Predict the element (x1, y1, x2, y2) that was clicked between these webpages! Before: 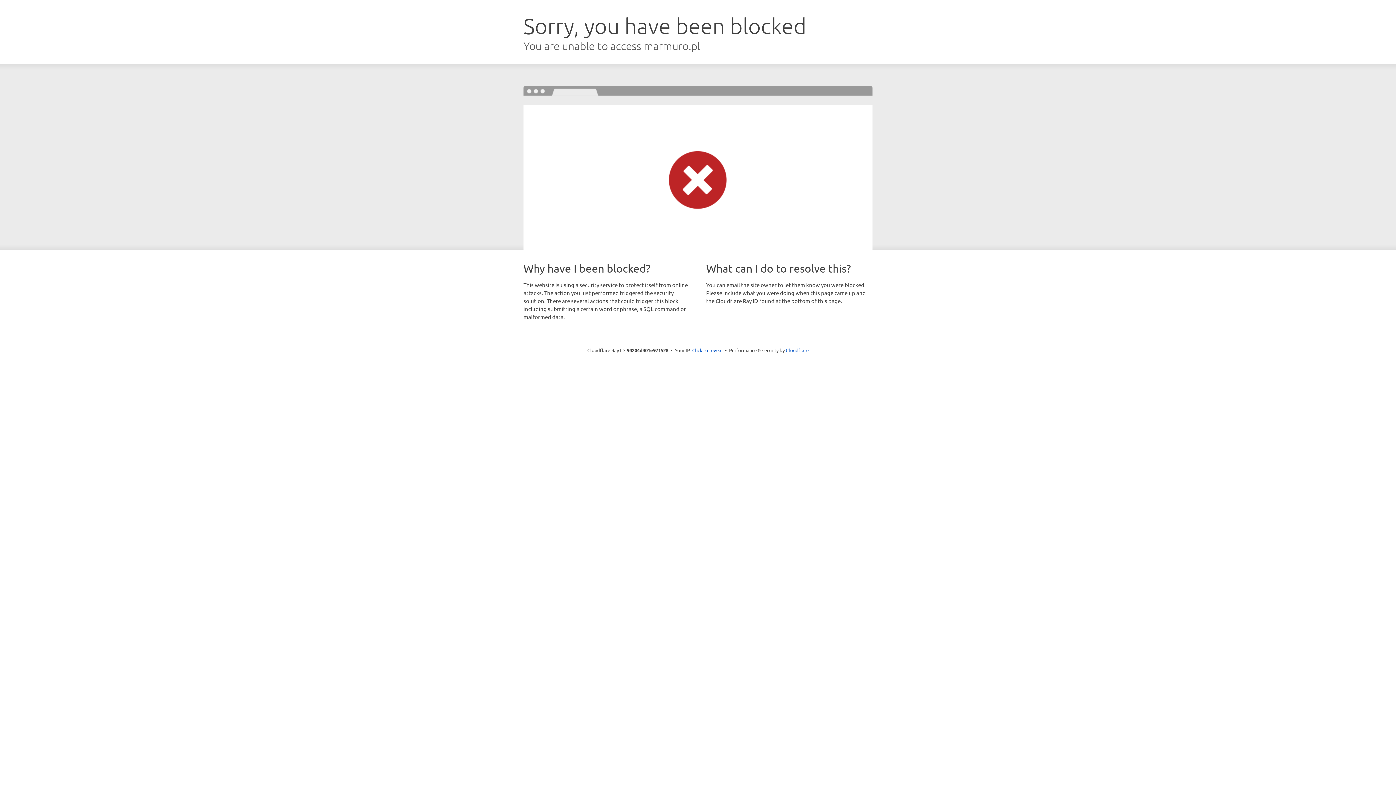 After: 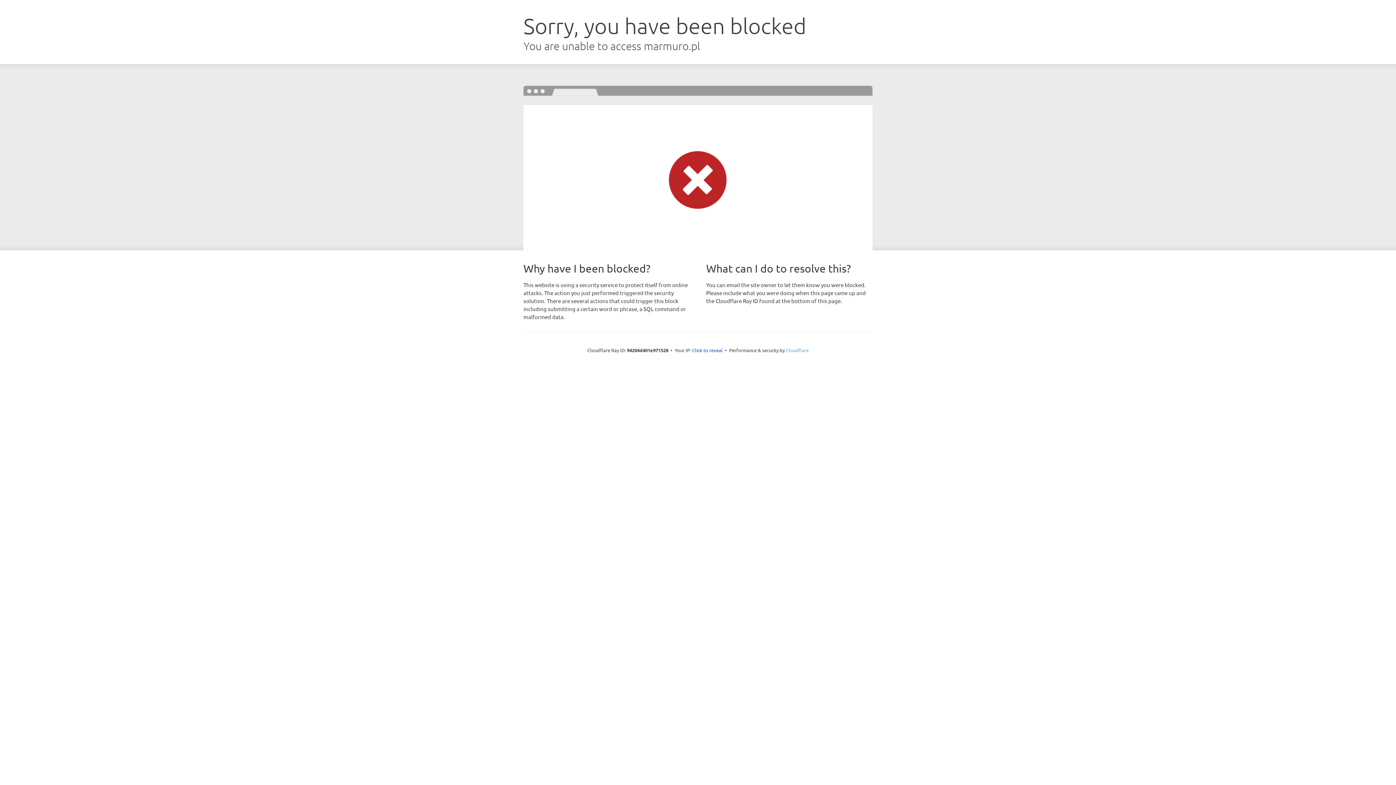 Action: label: Cloudflare bbox: (786, 347, 808, 353)